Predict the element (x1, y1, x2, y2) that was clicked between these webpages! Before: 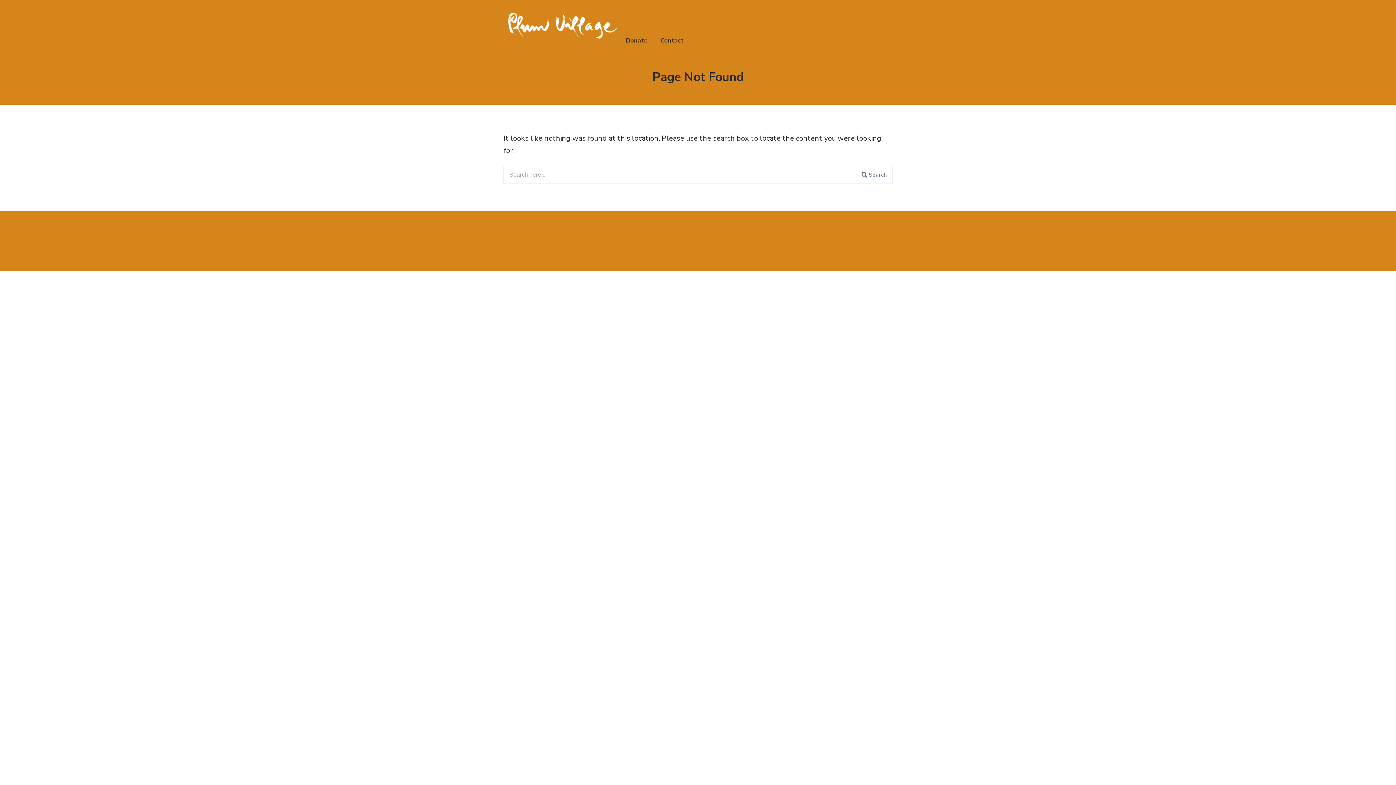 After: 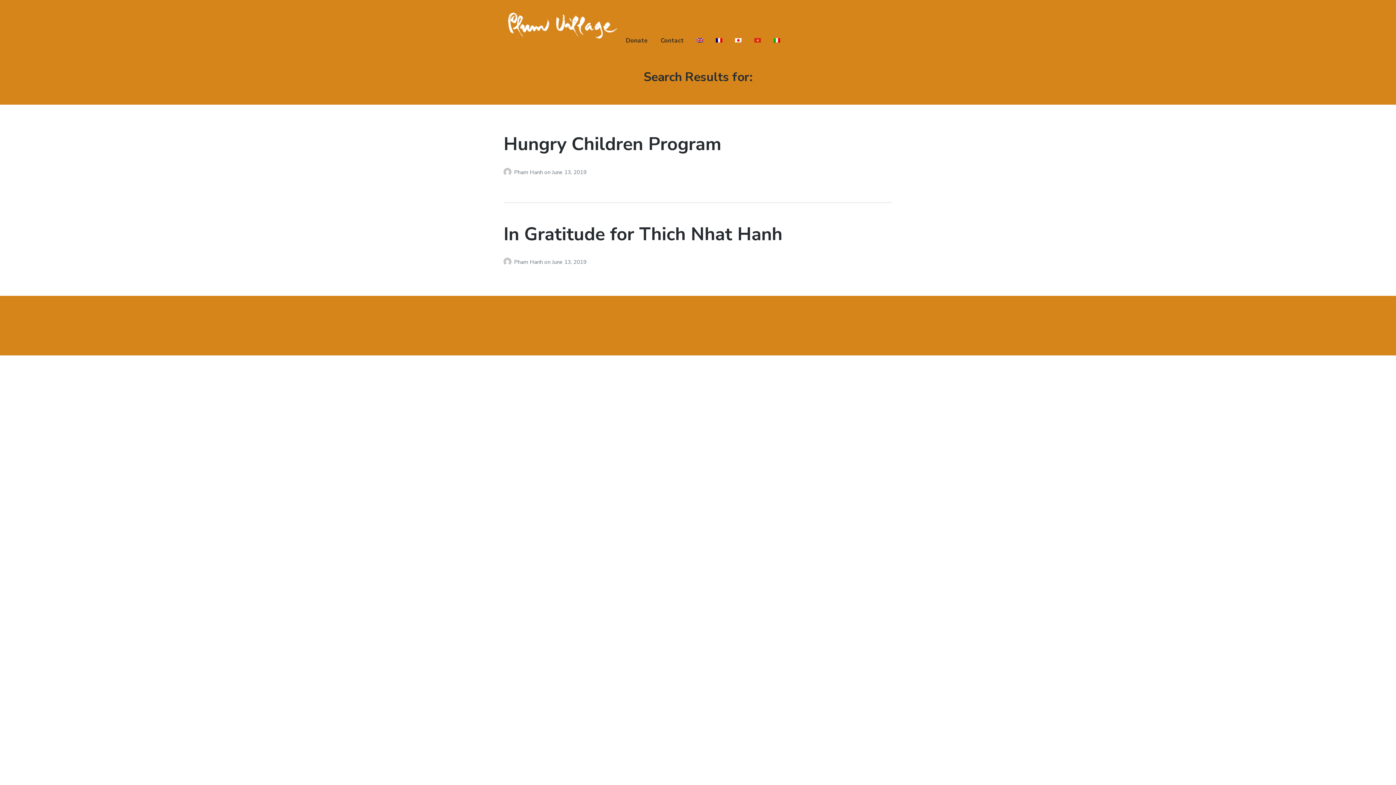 Action: bbox: (856, 165, 892, 184) label:  Search